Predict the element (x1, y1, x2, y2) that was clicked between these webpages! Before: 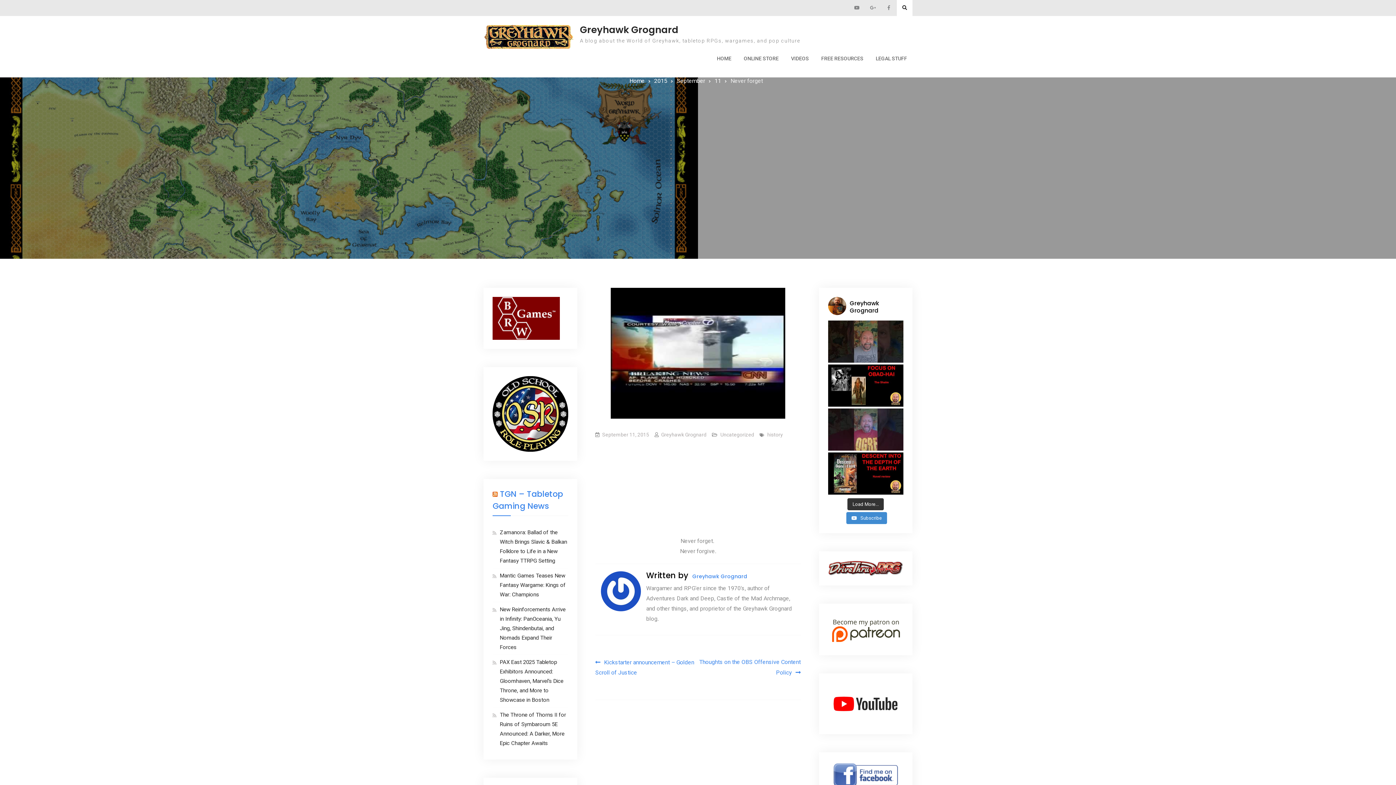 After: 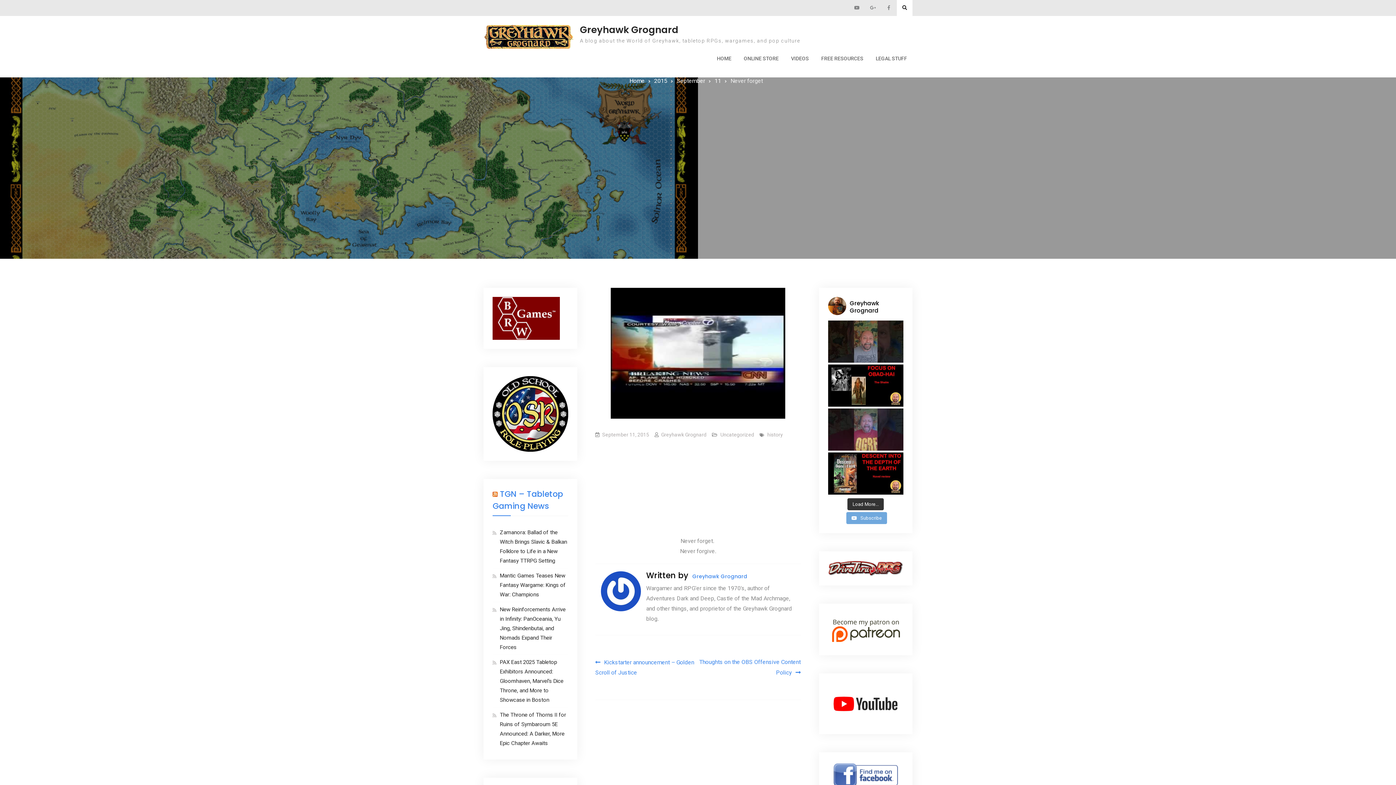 Action: label:  Subscribe bbox: (846, 512, 887, 524)